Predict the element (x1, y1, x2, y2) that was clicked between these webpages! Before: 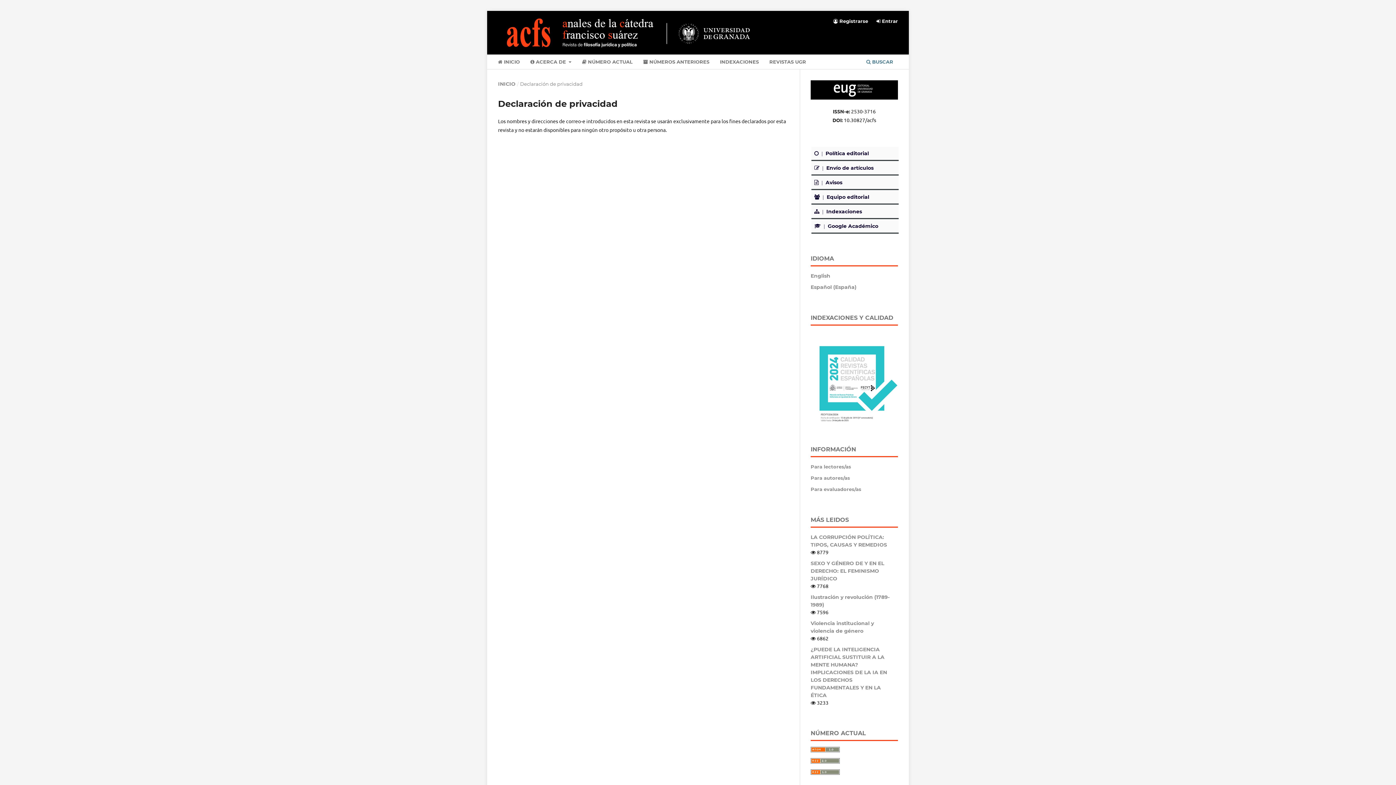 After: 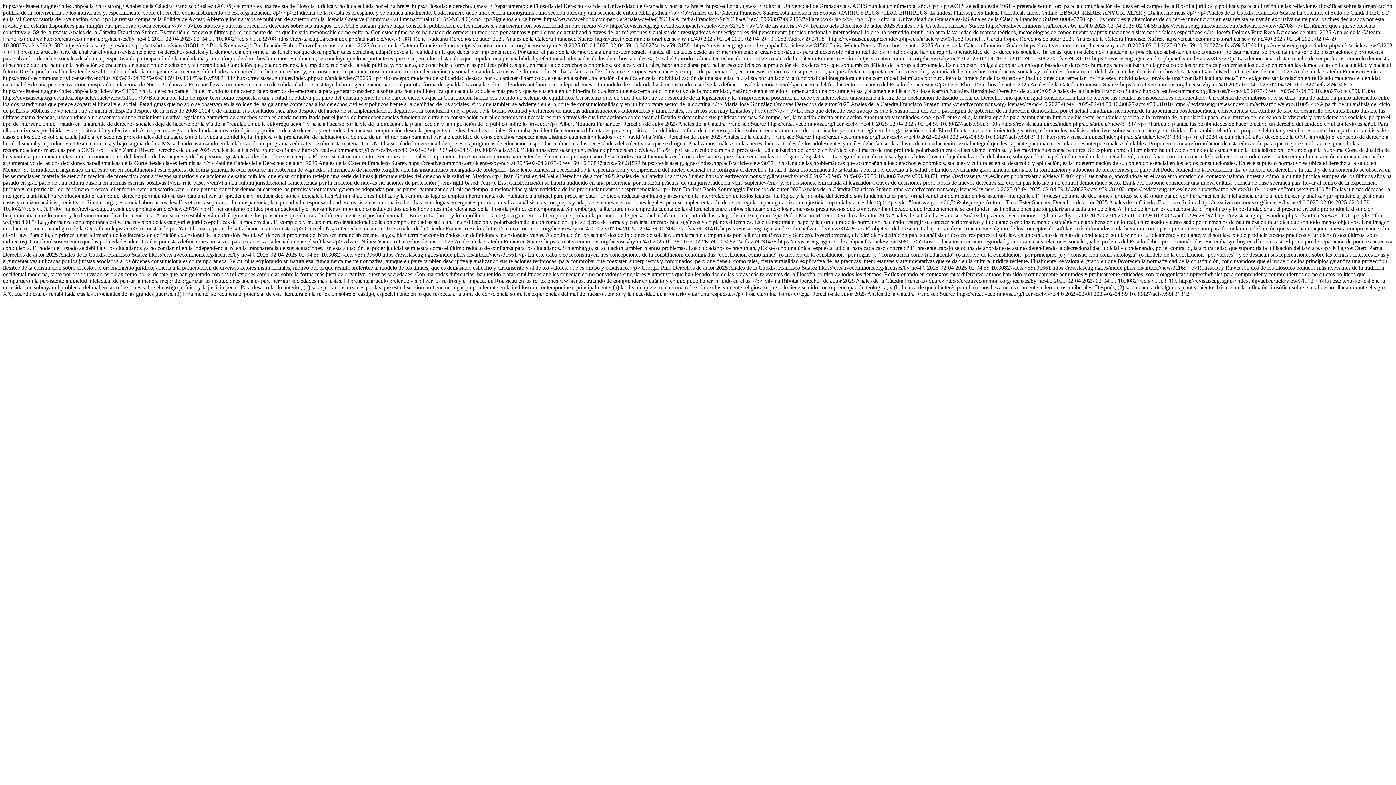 Action: bbox: (810, 770, 840, 776)